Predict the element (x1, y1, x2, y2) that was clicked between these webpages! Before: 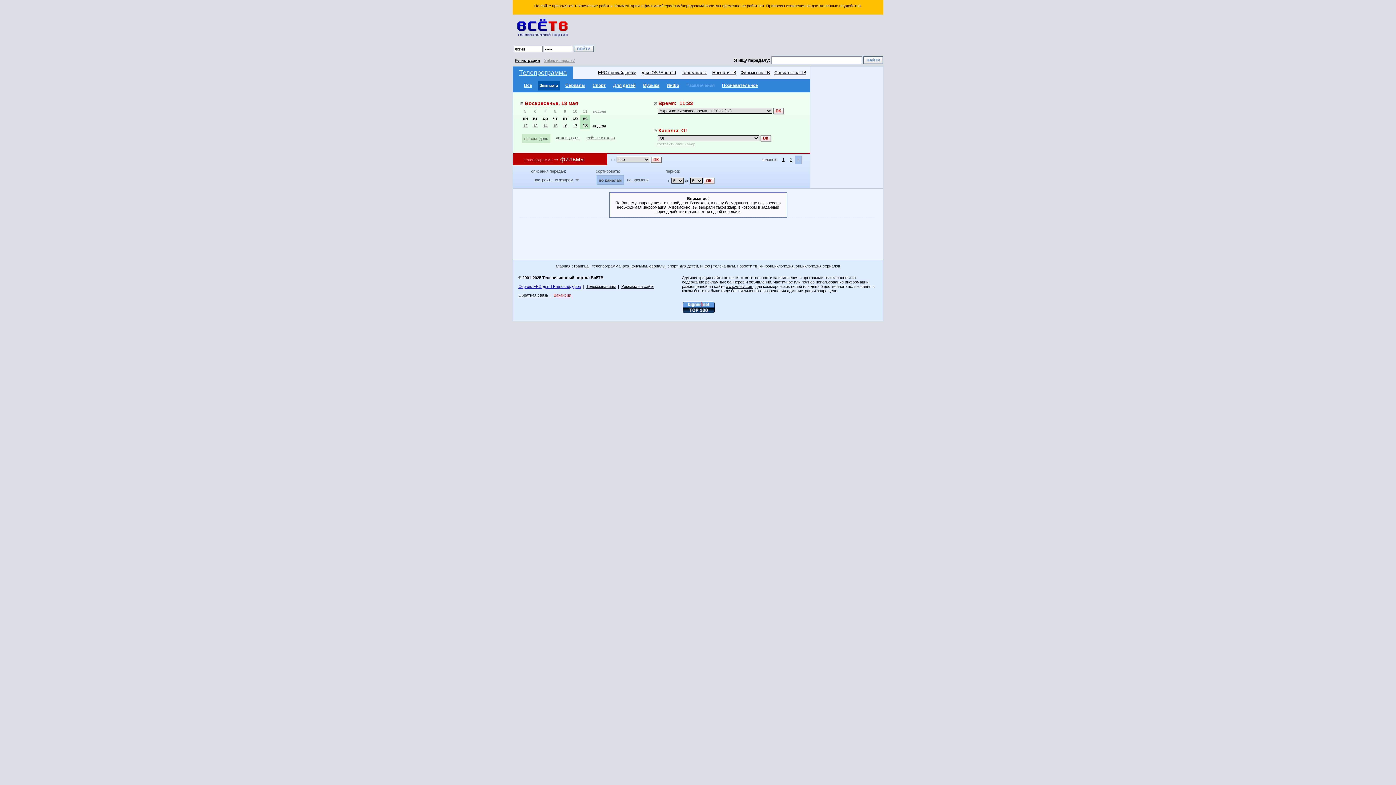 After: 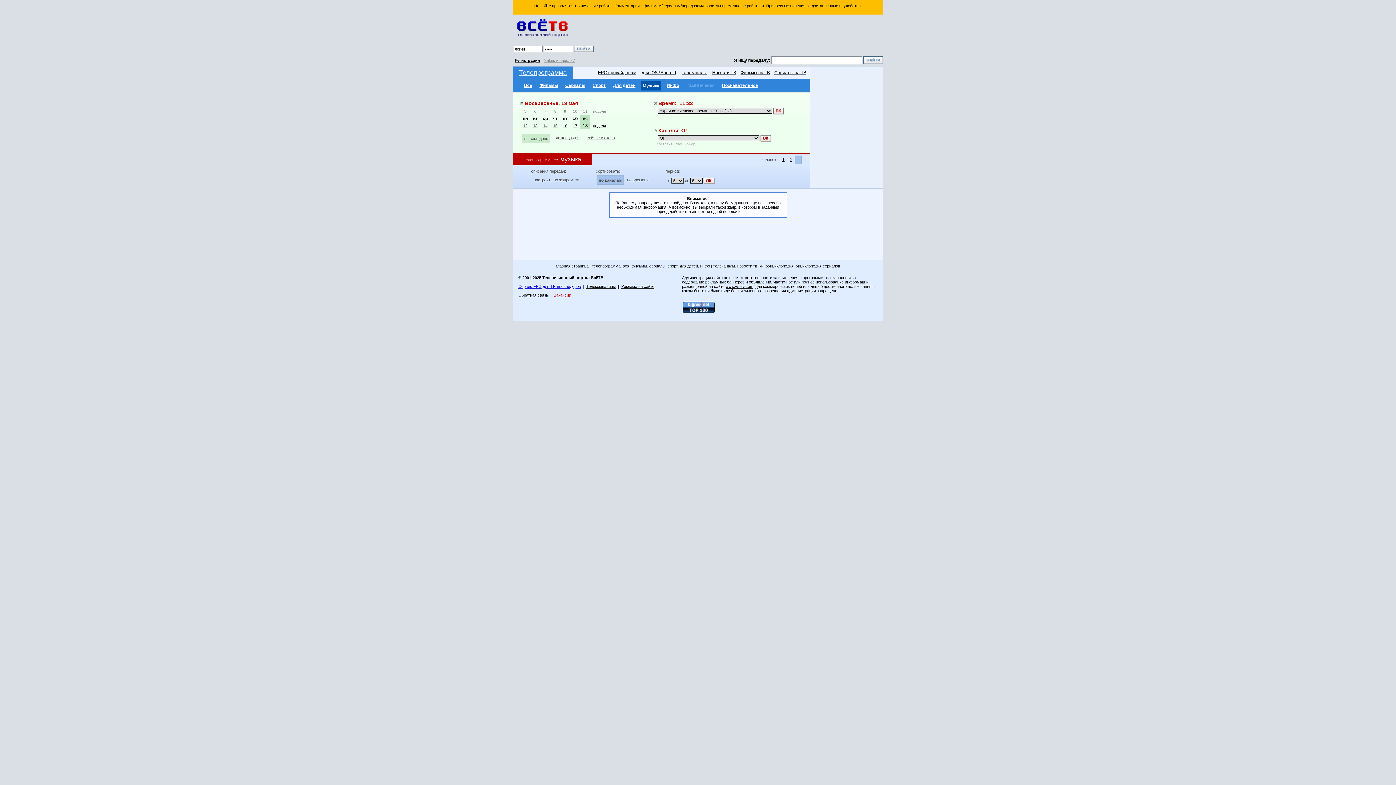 Action: label: Музыка bbox: (642, 82, 659, 88)